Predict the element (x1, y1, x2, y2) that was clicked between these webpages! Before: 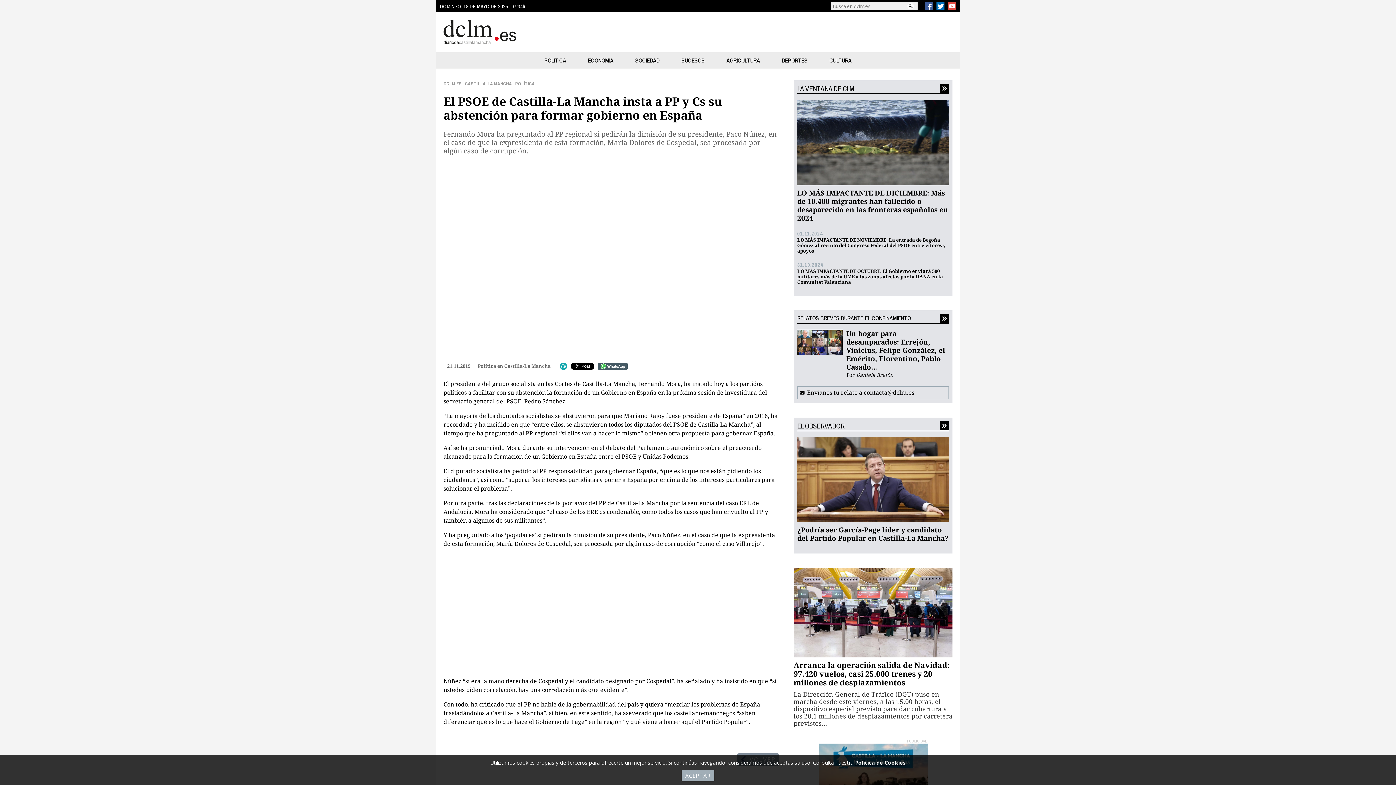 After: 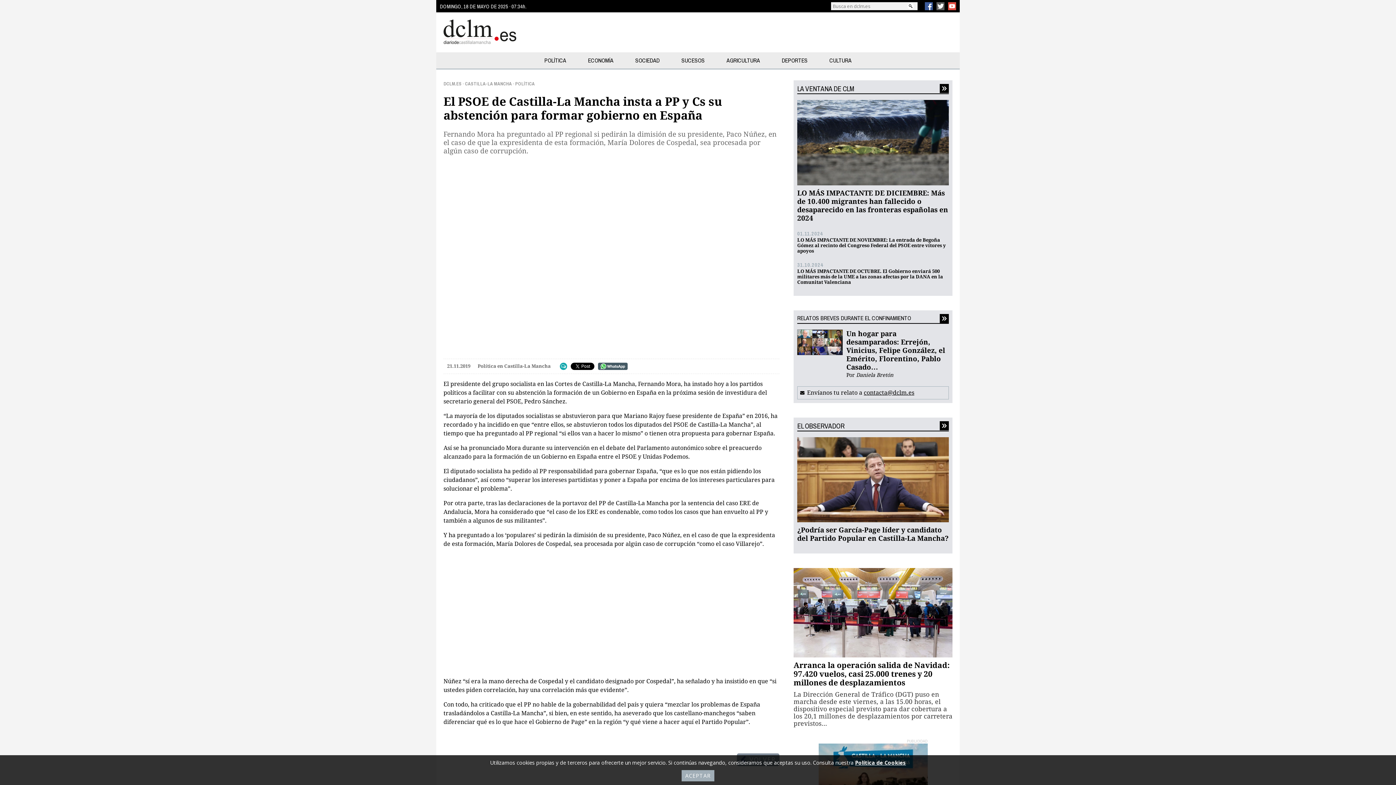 Action: bbox: (933, 2, 944, 10)